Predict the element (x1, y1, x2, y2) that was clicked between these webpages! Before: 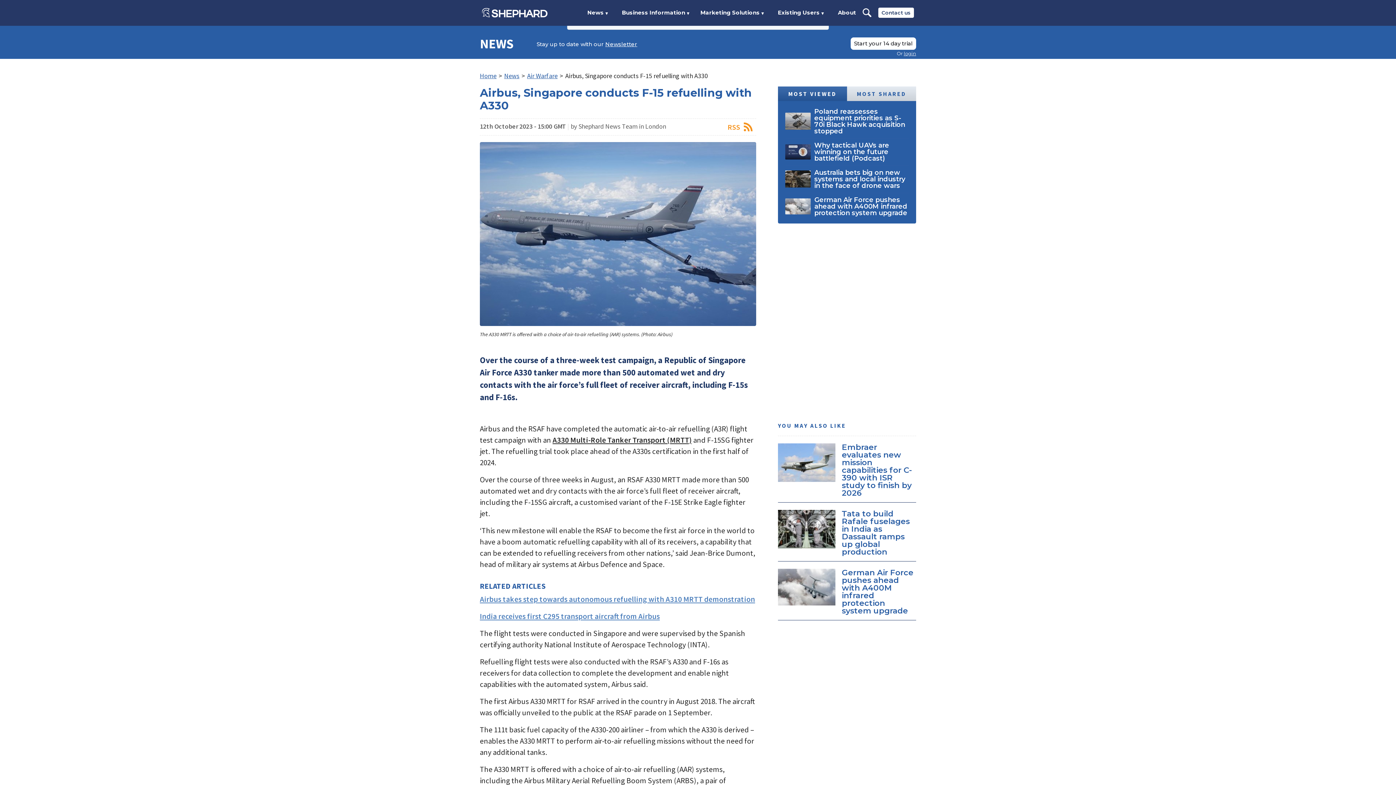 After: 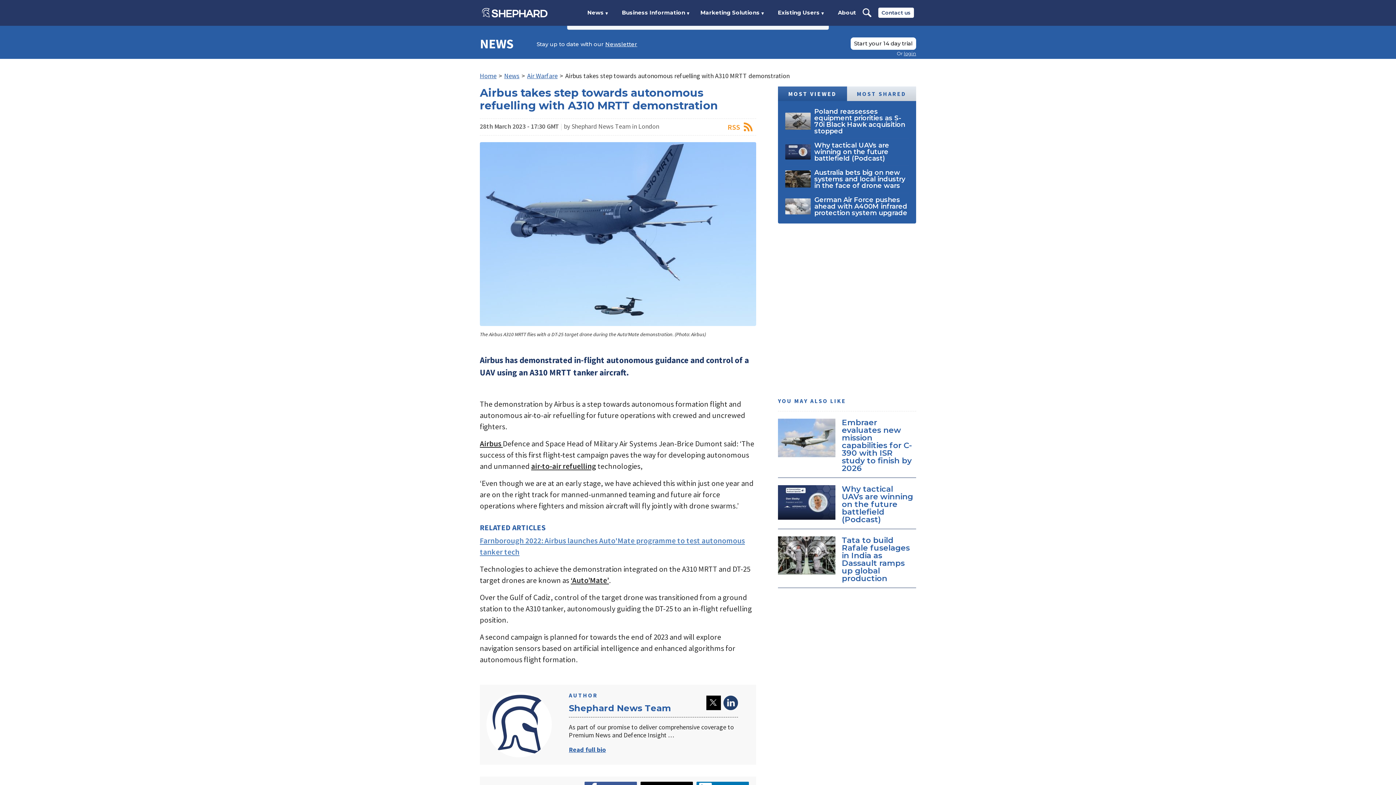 Action: bbox: (480, 594, 755, 604) label: Airbus takes step towards autonomous refuelling with A310 MRTT demonstration